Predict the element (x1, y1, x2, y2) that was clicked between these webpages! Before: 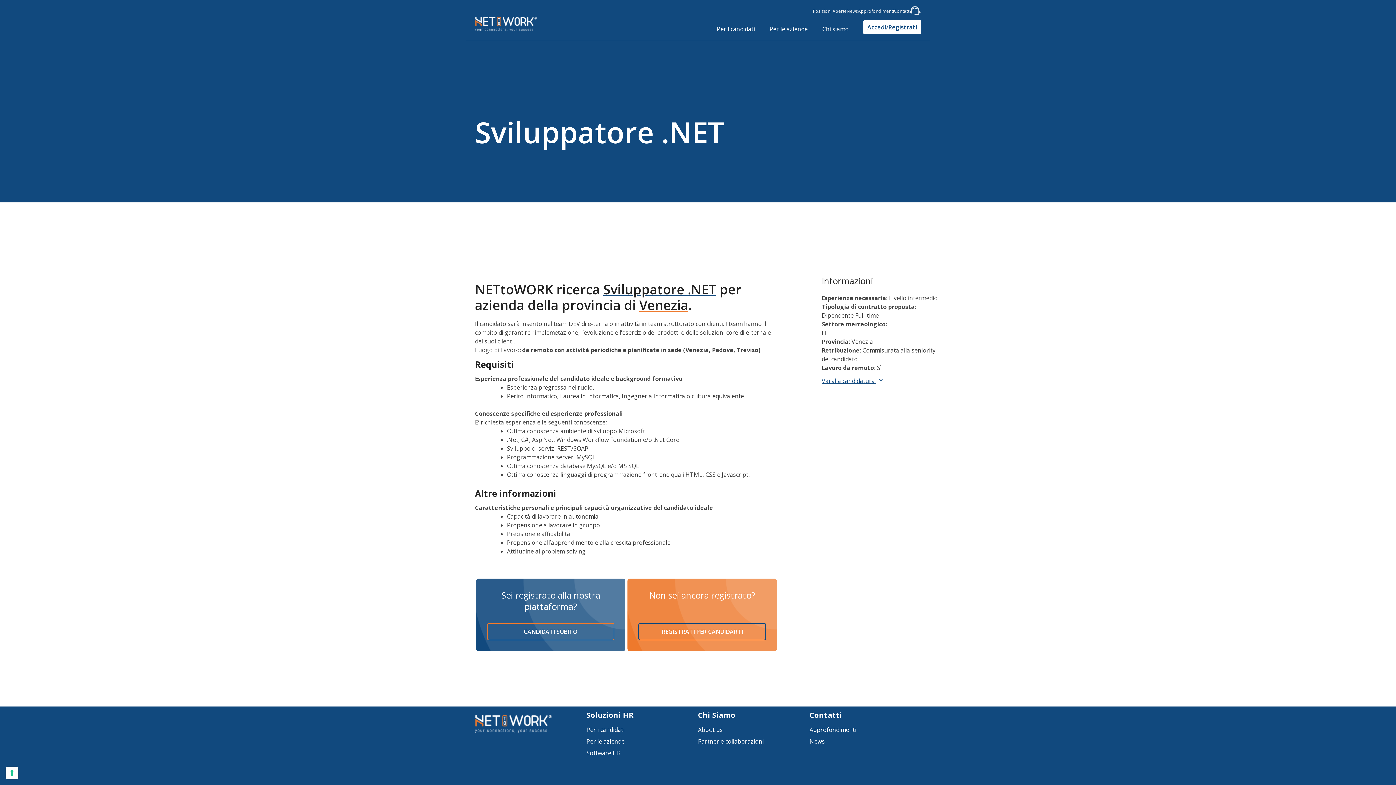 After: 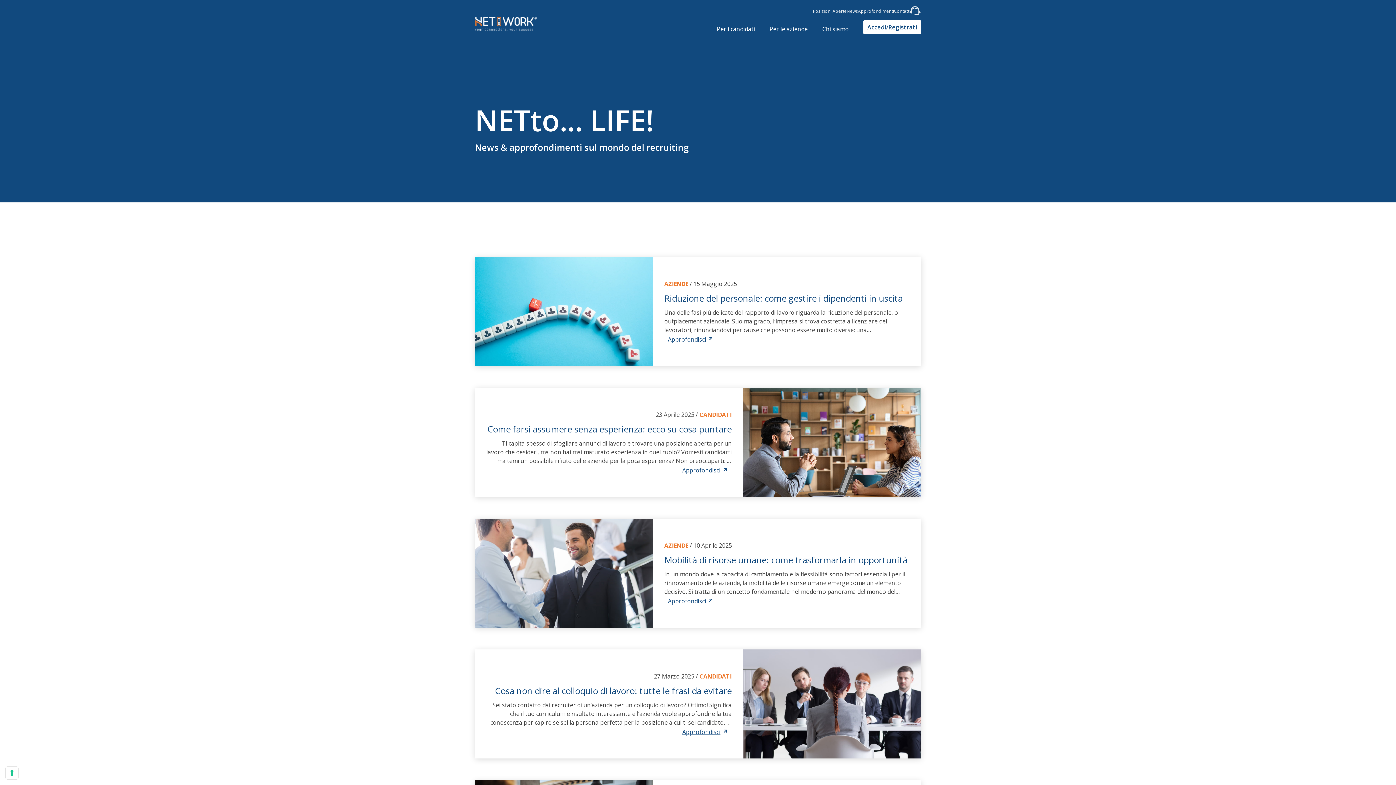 Action: bbox: (846, 8, 858, 14) label: News